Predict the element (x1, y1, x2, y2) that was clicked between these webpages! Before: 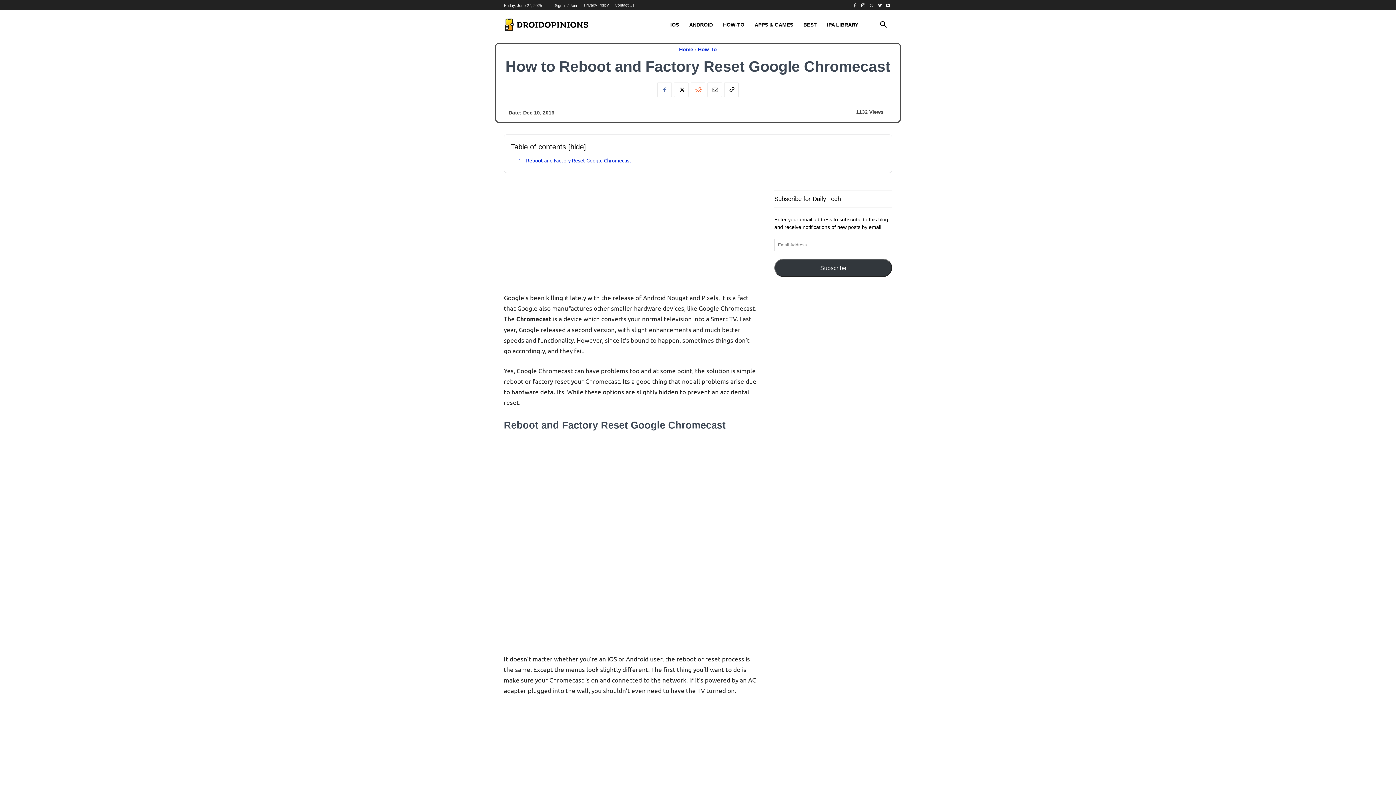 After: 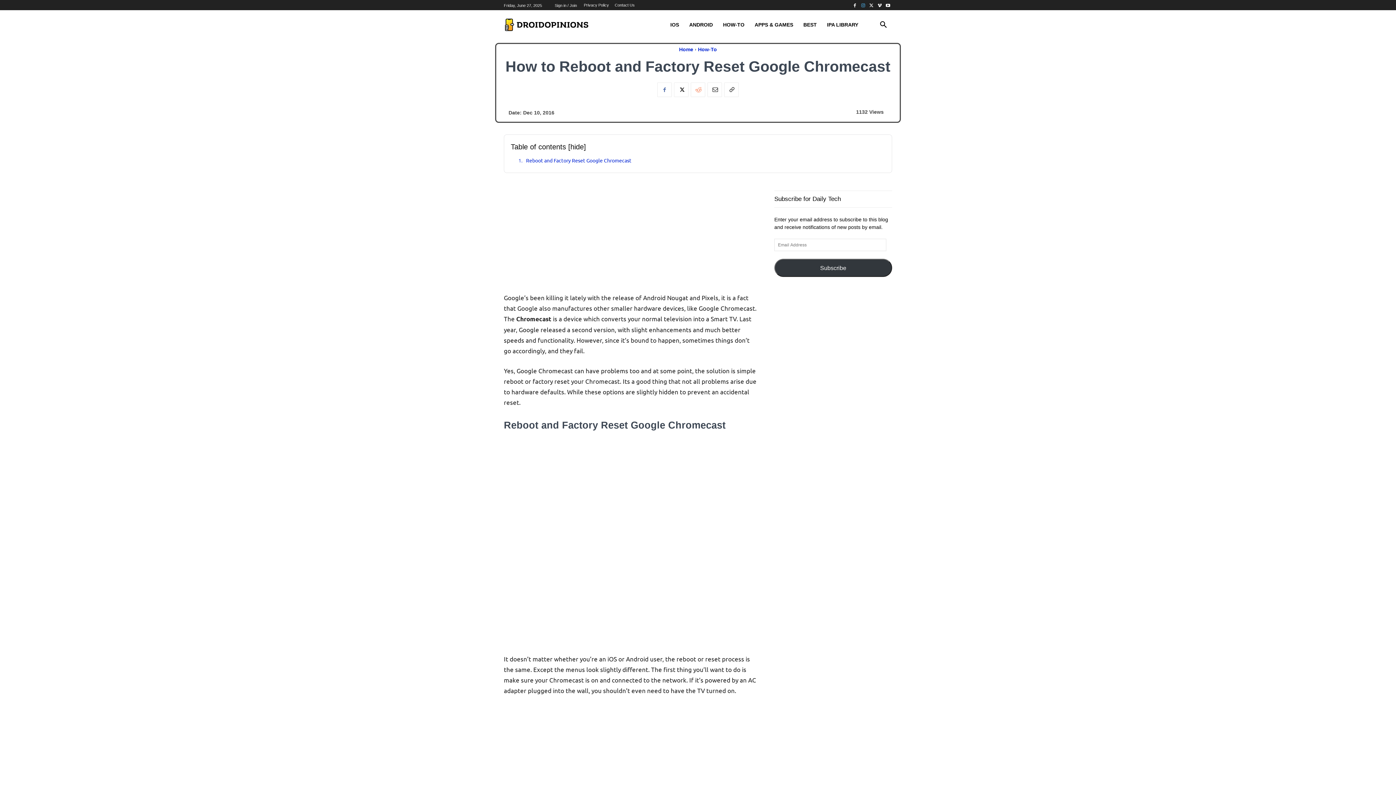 Action: bbox: (859, 1, 867, 9)